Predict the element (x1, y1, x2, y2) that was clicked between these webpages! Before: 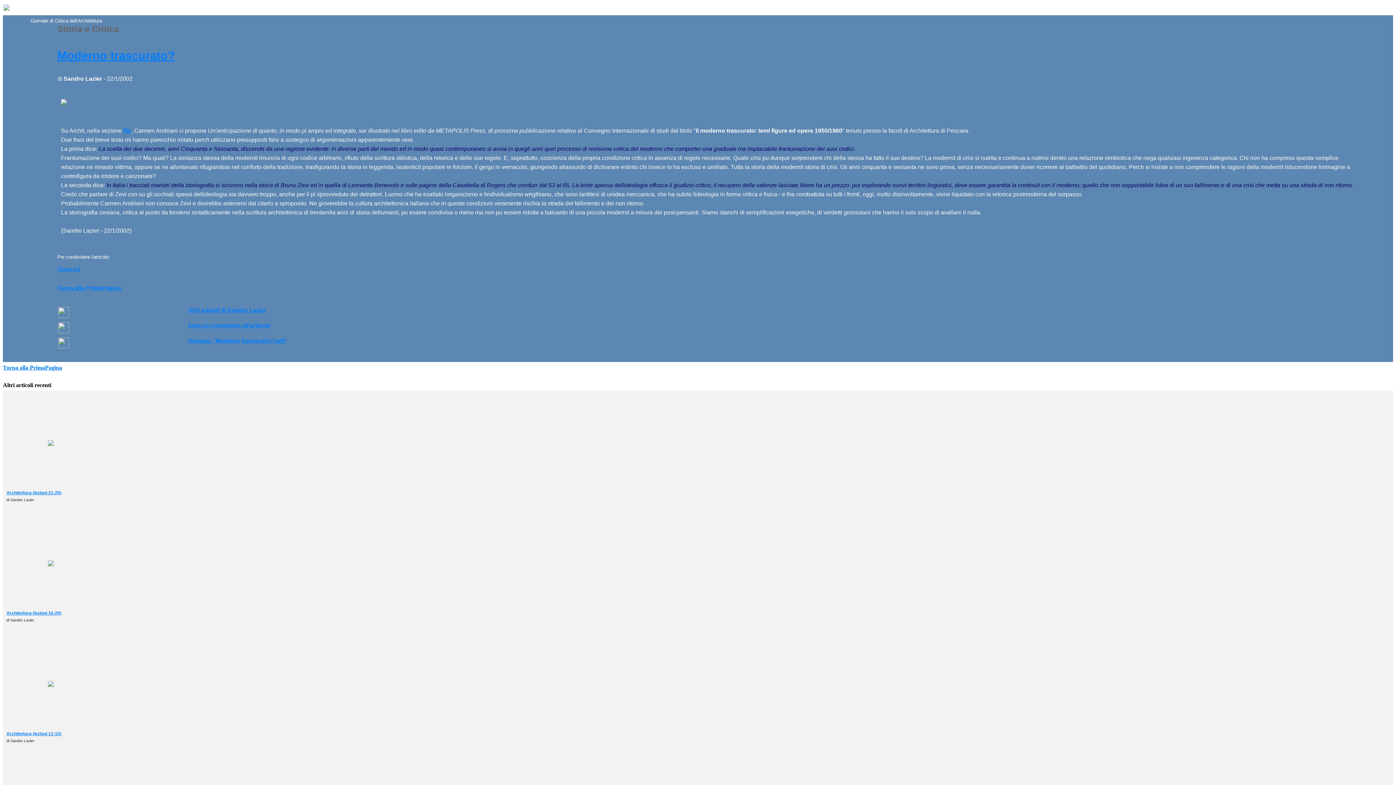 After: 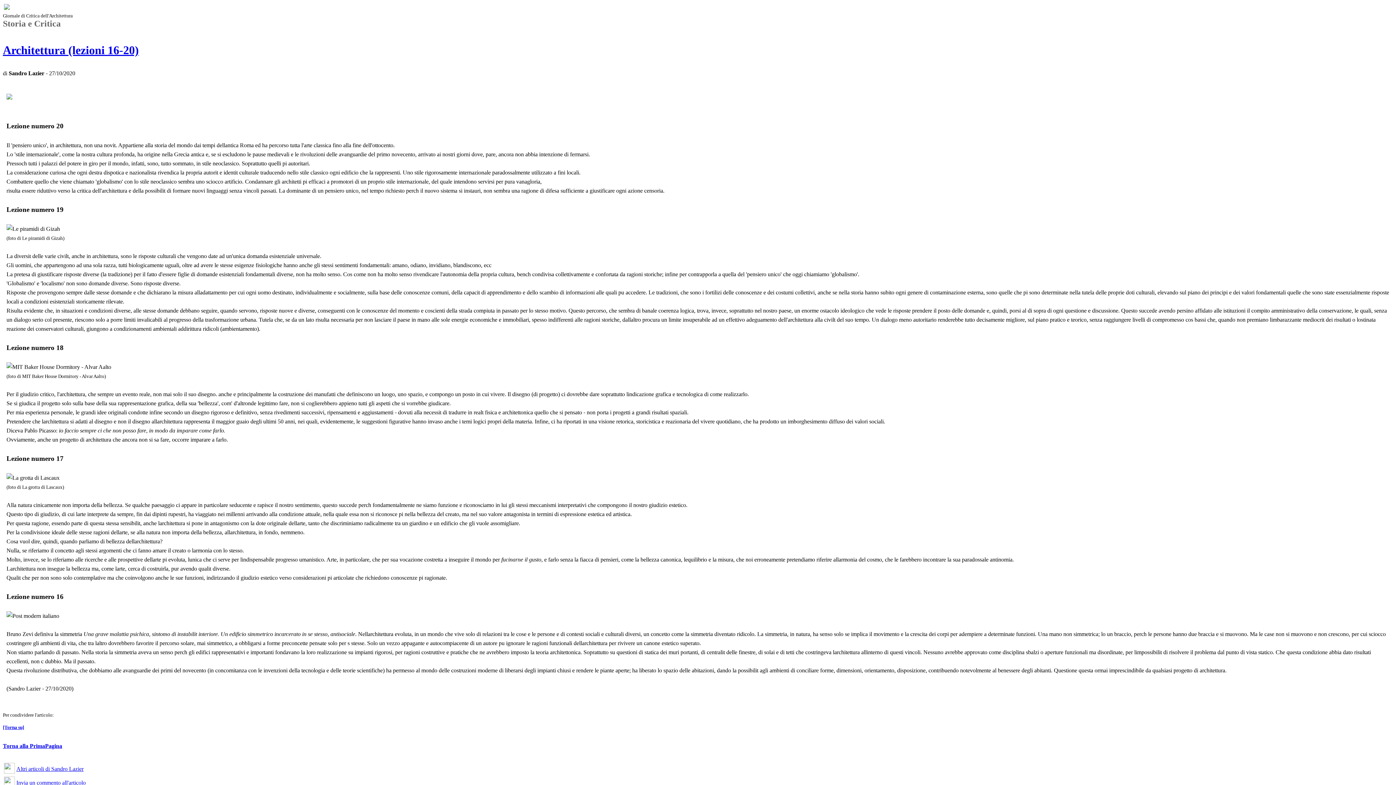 Action: bbox: (6, 611, 61, 616) label: Architettura (lezioni 16-20)